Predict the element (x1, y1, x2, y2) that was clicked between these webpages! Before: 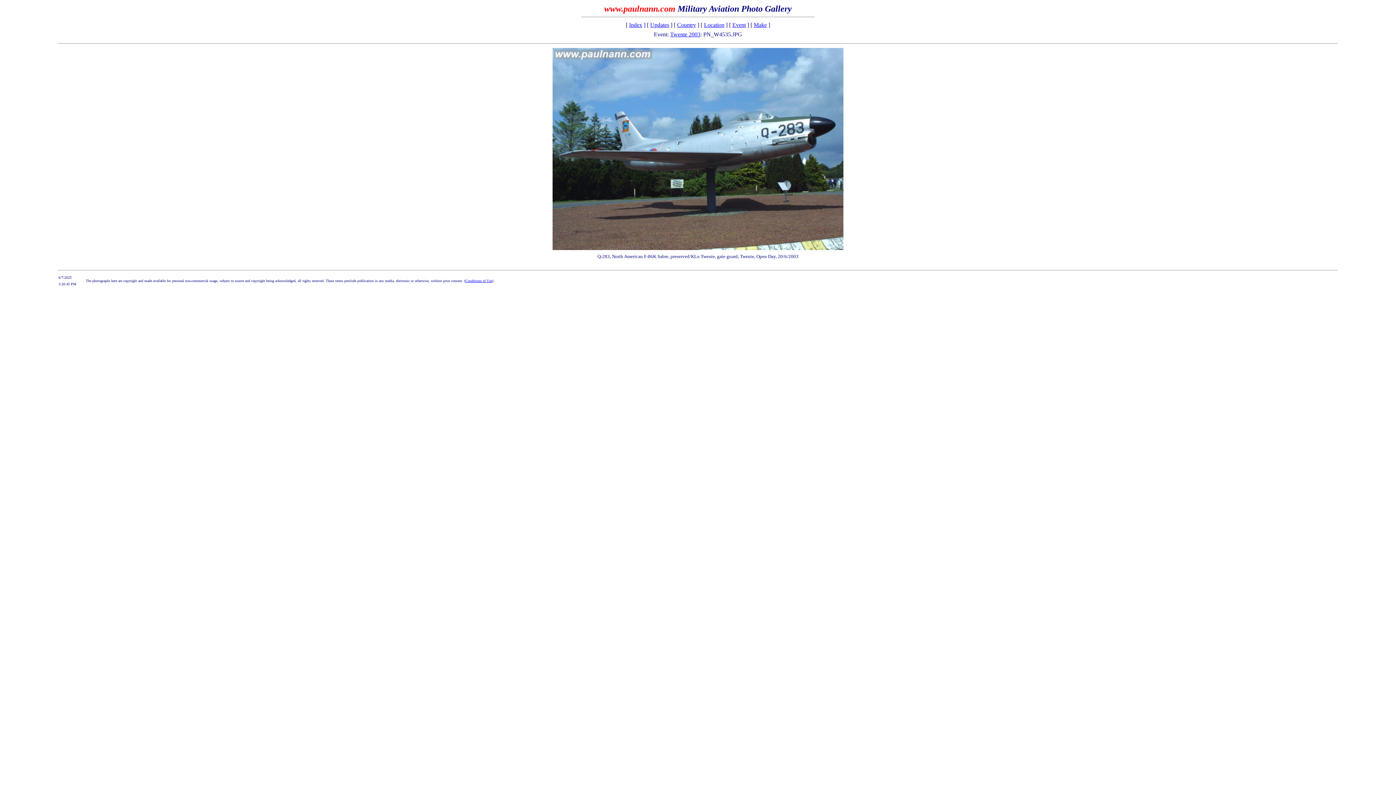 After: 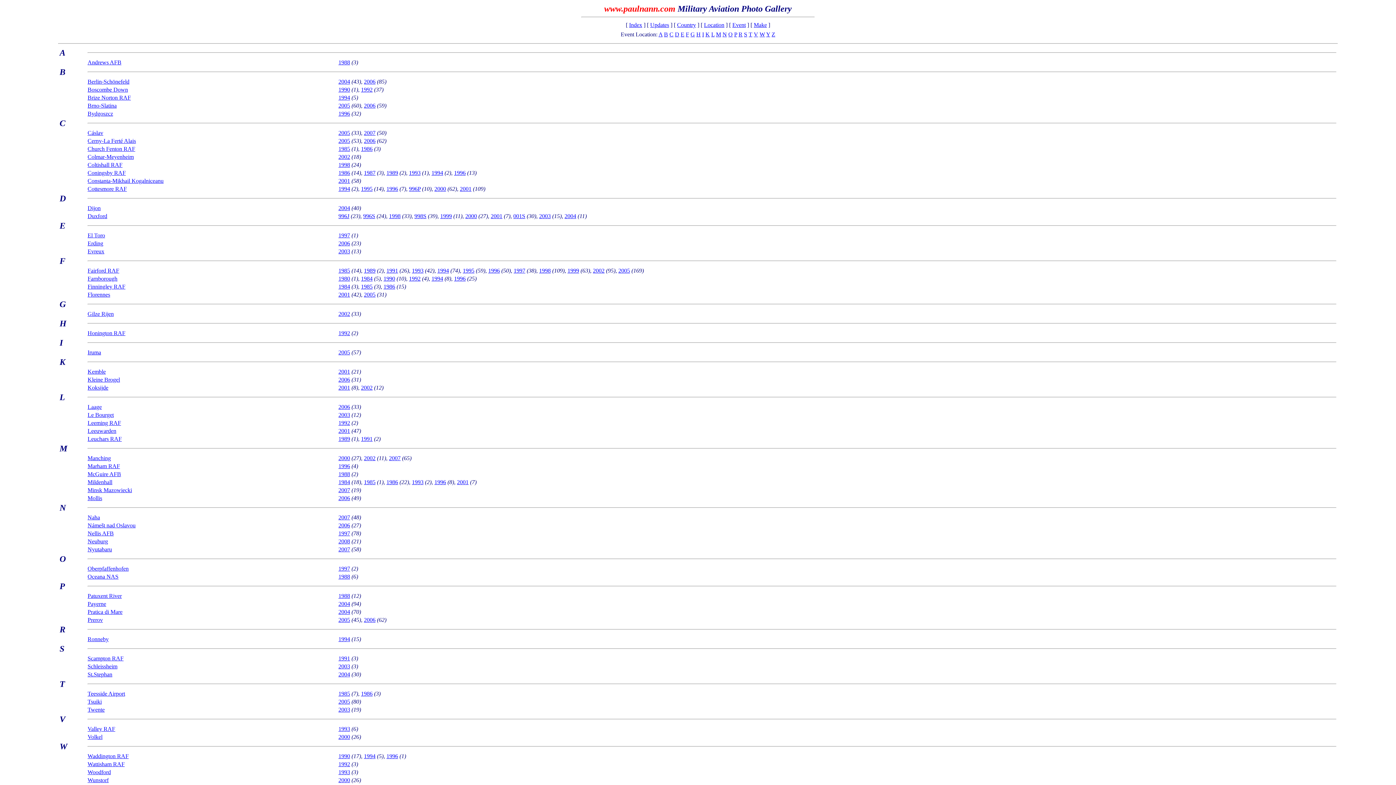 Action: bbox: (732, 21, 746, 28) label: Event